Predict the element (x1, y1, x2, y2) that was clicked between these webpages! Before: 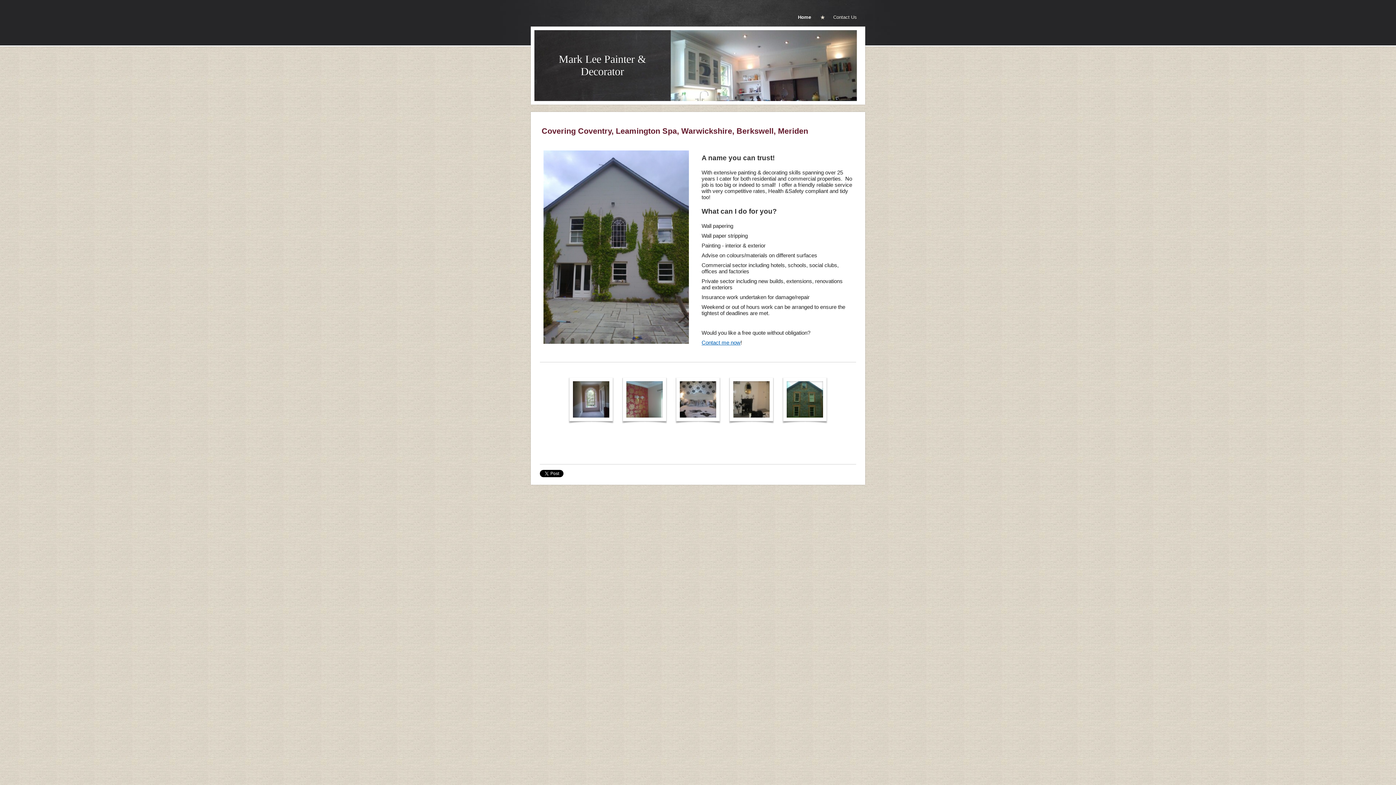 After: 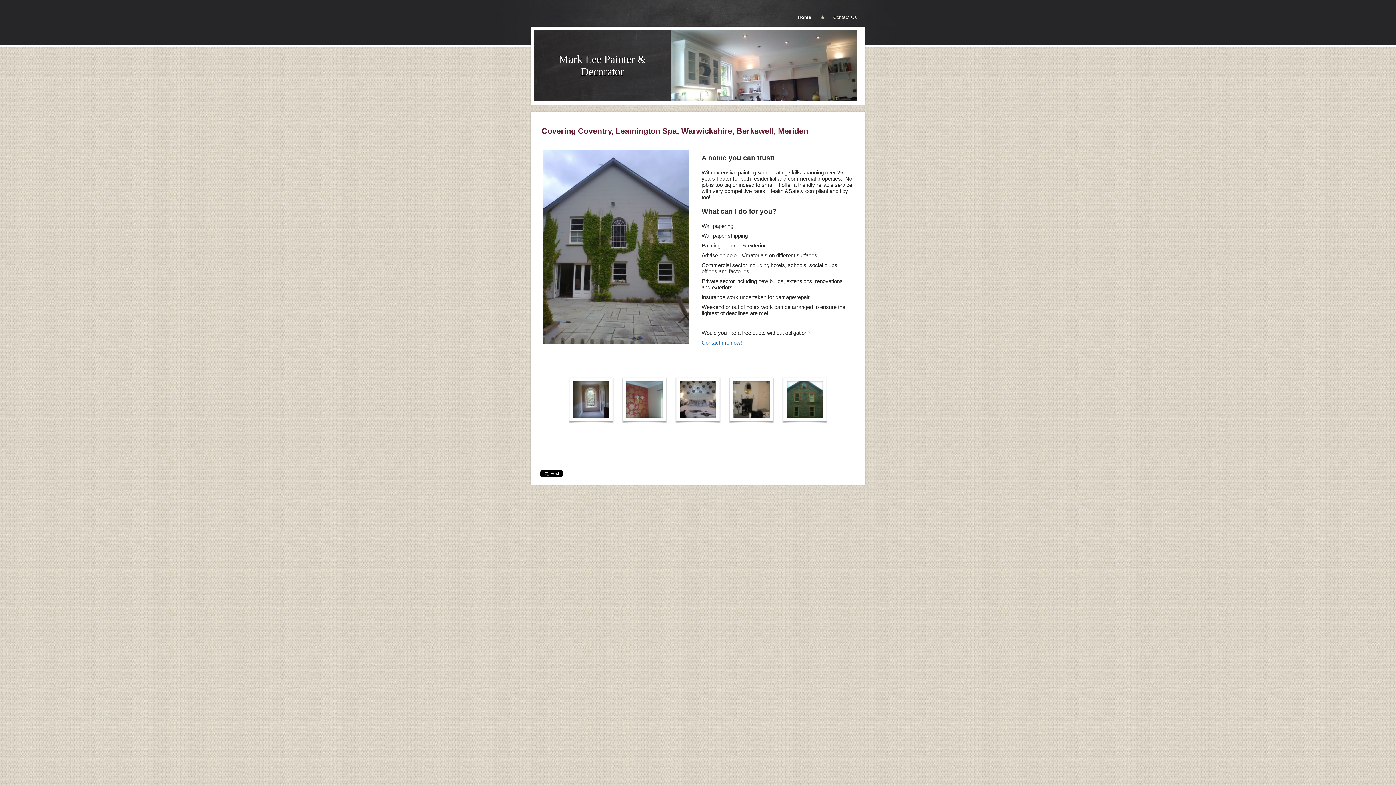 Action: bbox: (798, 10, 819, 23) label: Home